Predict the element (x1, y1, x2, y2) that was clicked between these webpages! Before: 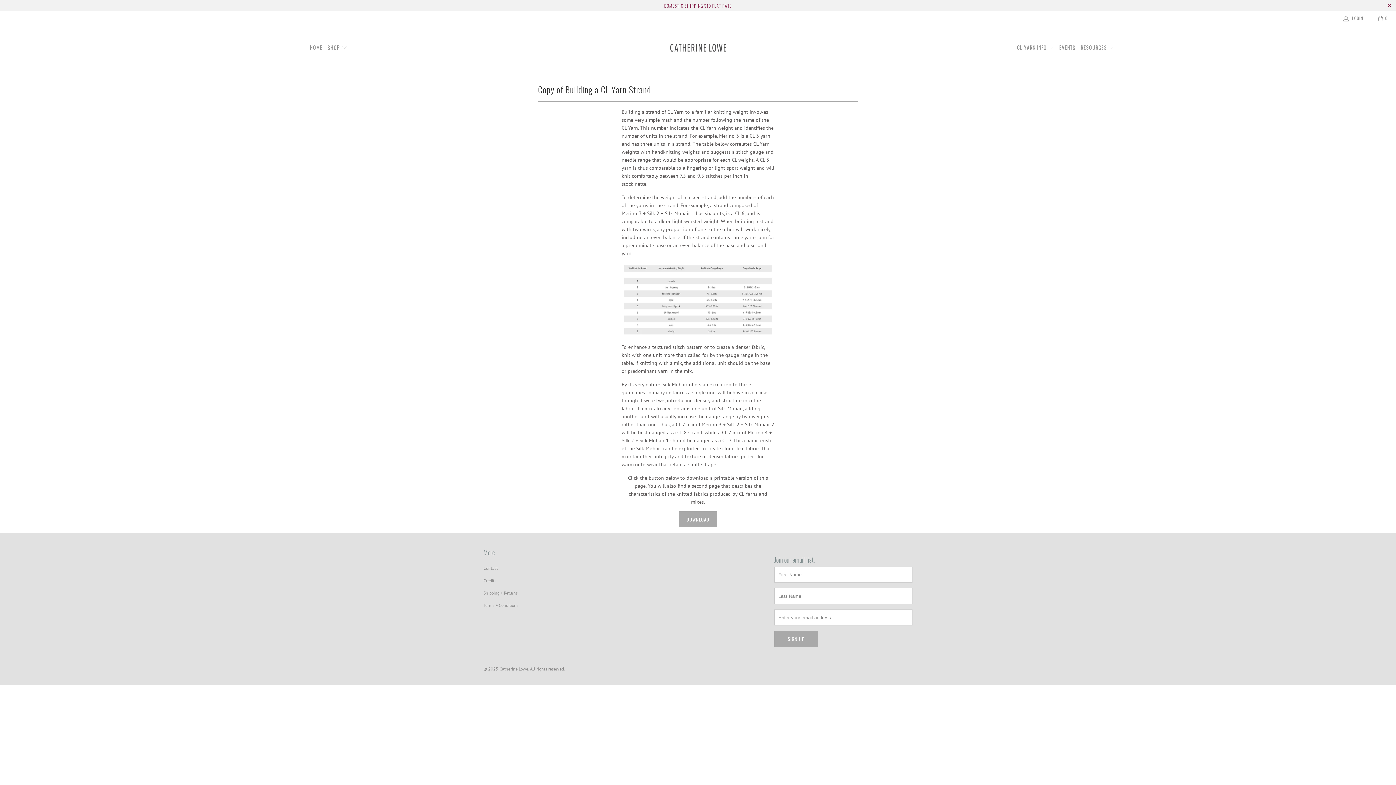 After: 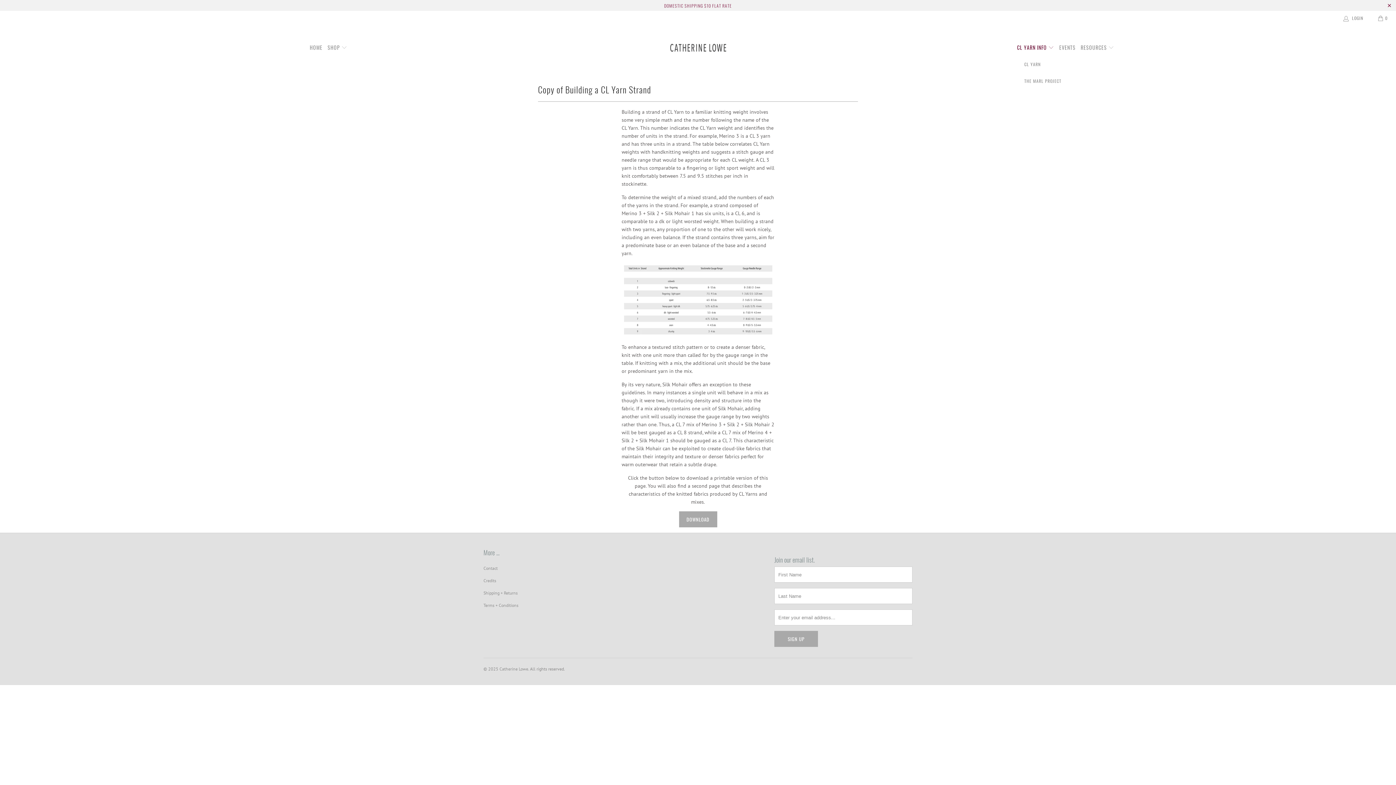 Action: label: CL YARN INFO  bbox: (1017, 39, 1054, 56)